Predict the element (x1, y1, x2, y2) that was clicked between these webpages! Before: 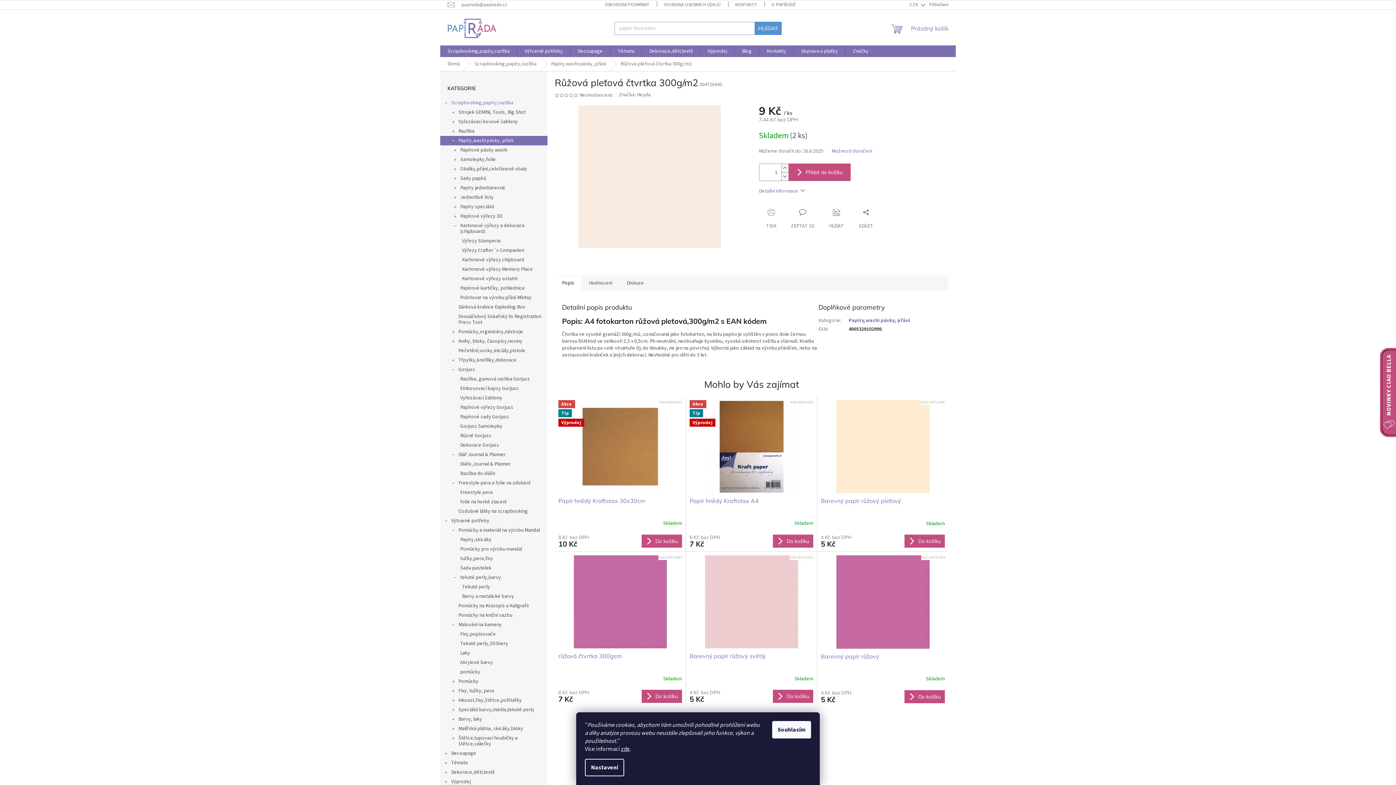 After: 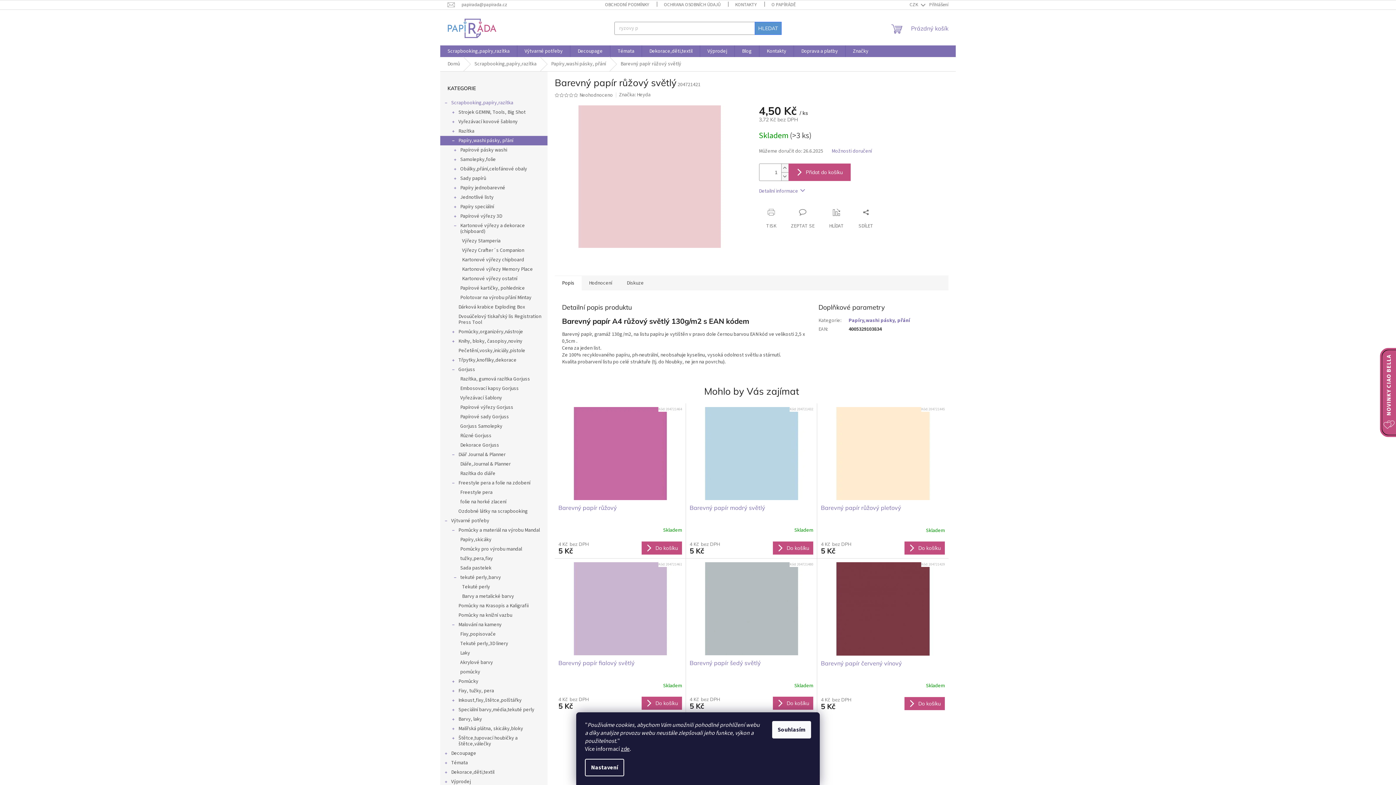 Action: bbox: (689, 652, 813, 668) label: Barevný papír růžový světlý